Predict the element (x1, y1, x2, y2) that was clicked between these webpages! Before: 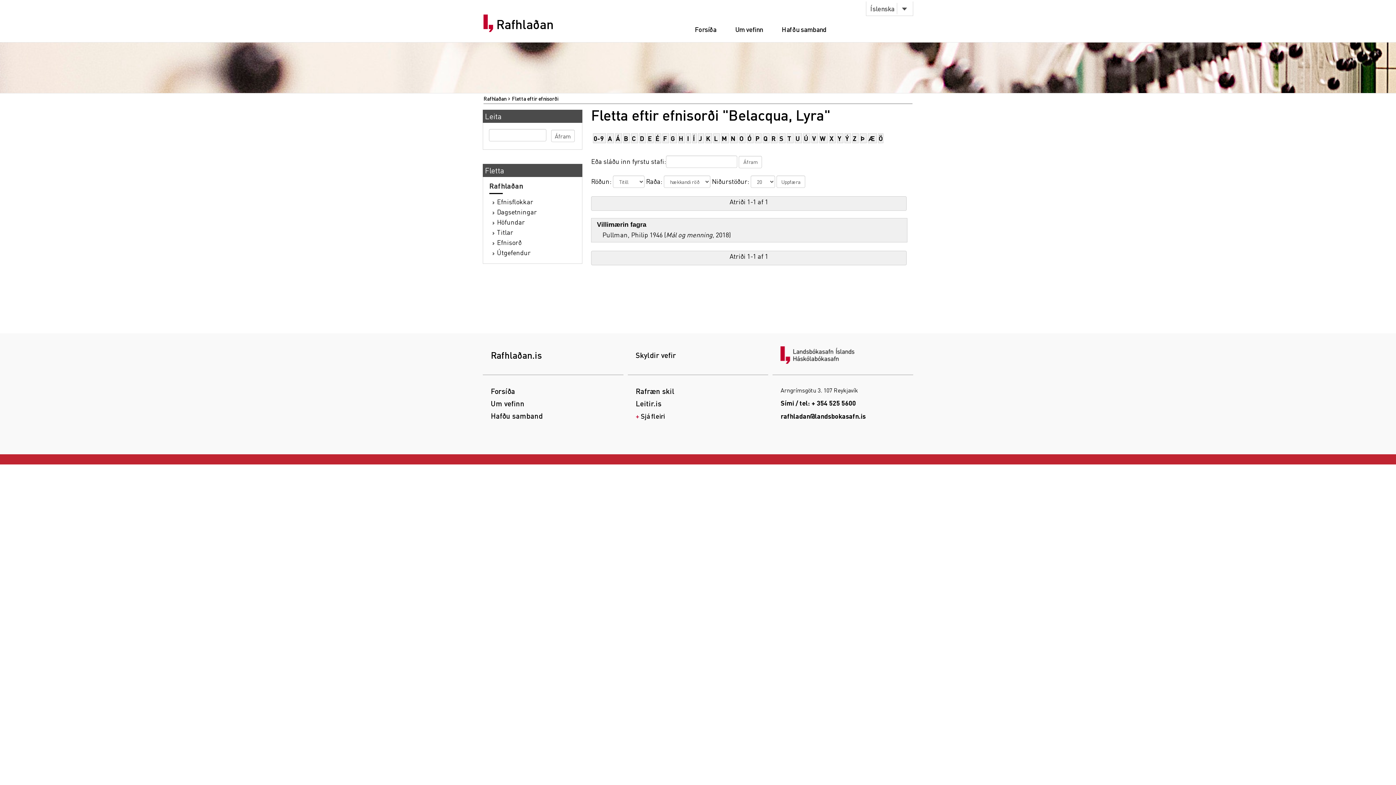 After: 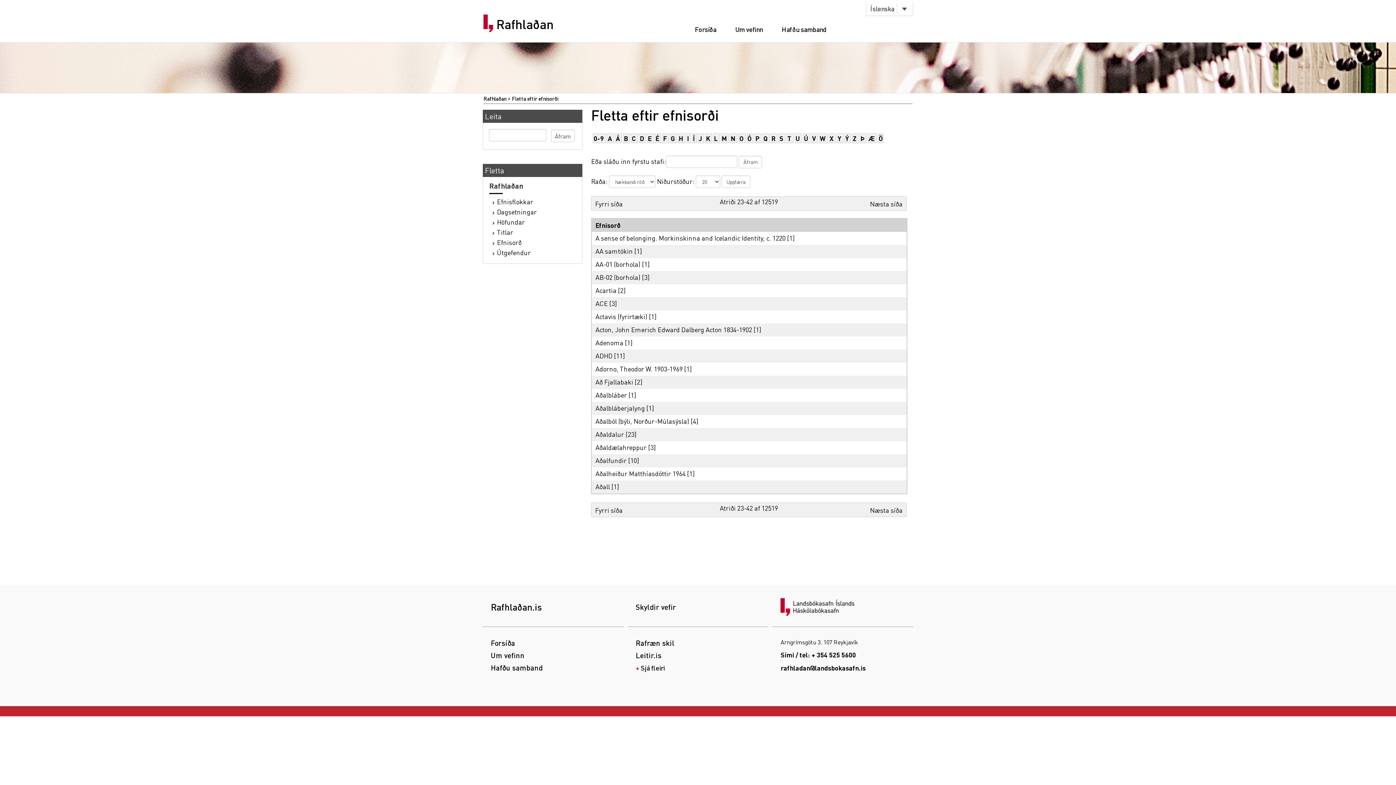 Action: bbox: (608, 134, 612, 142) label: A